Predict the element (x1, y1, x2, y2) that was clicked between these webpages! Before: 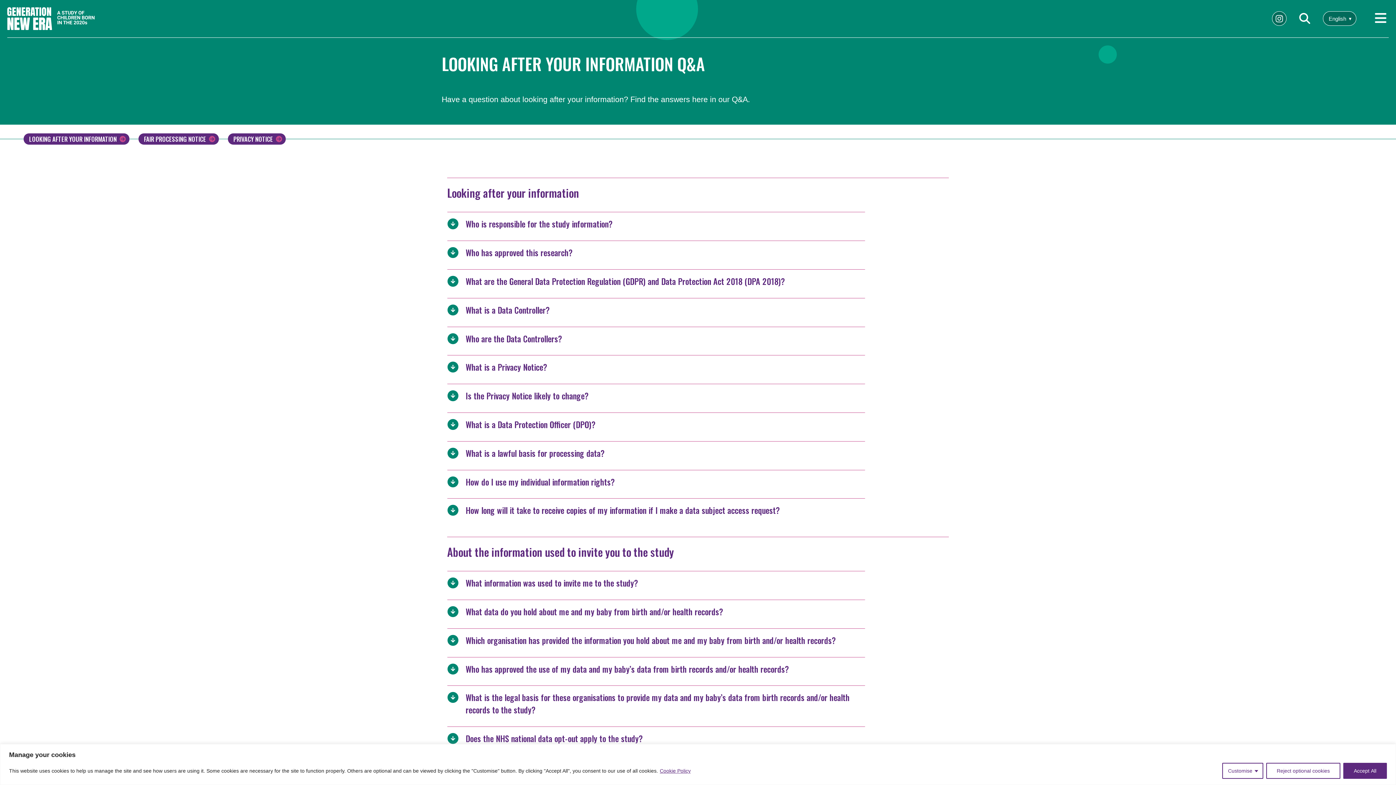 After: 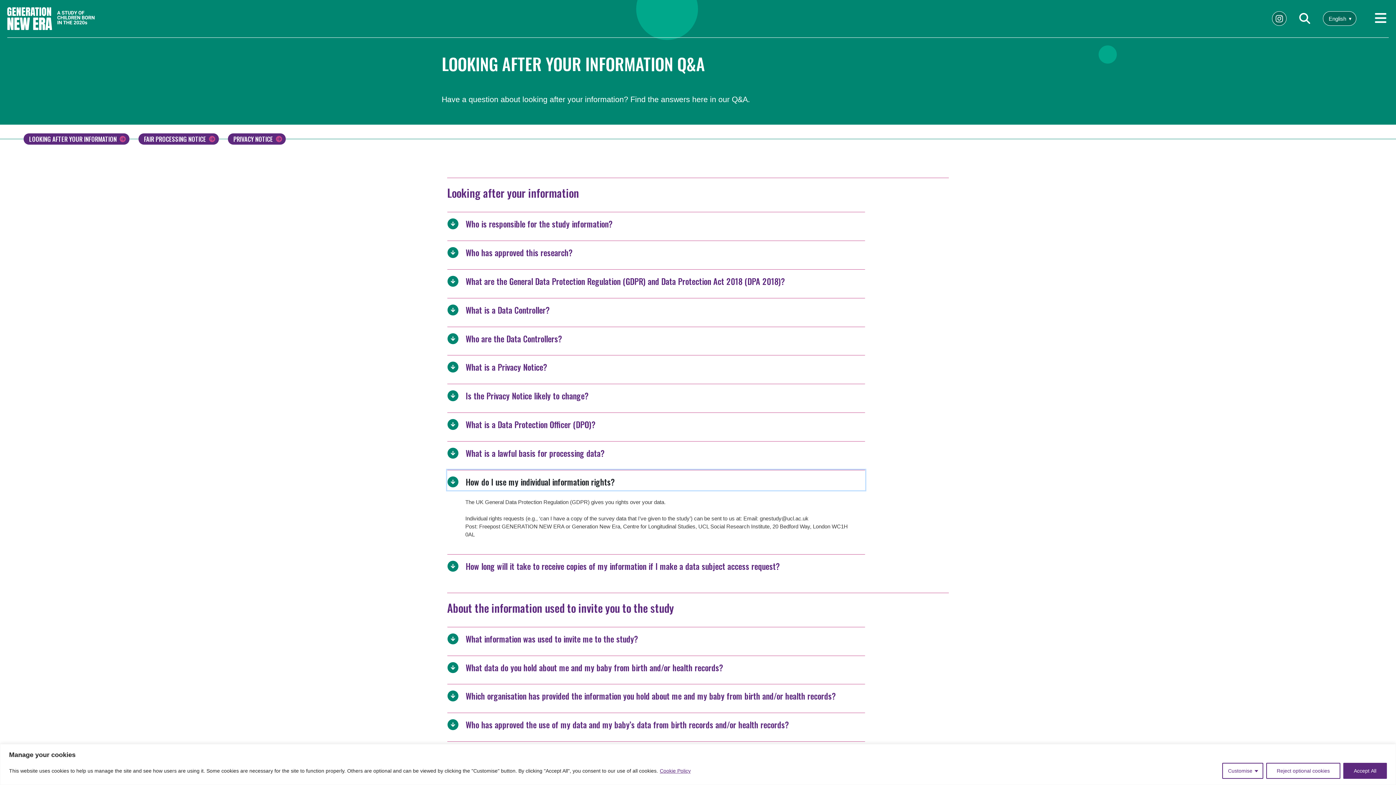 Action: bbox: (447, 470, 865, 490) label: How do I use my individual information rights?